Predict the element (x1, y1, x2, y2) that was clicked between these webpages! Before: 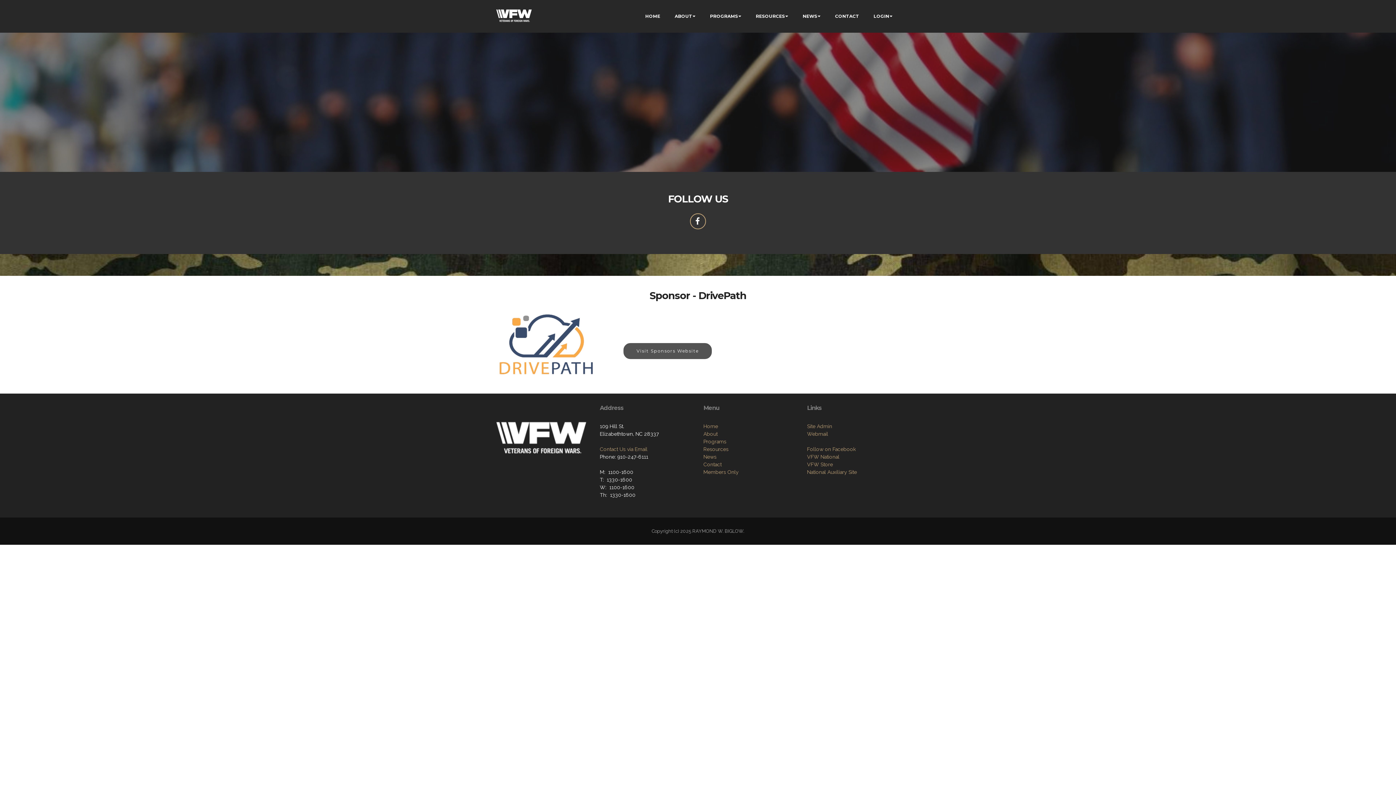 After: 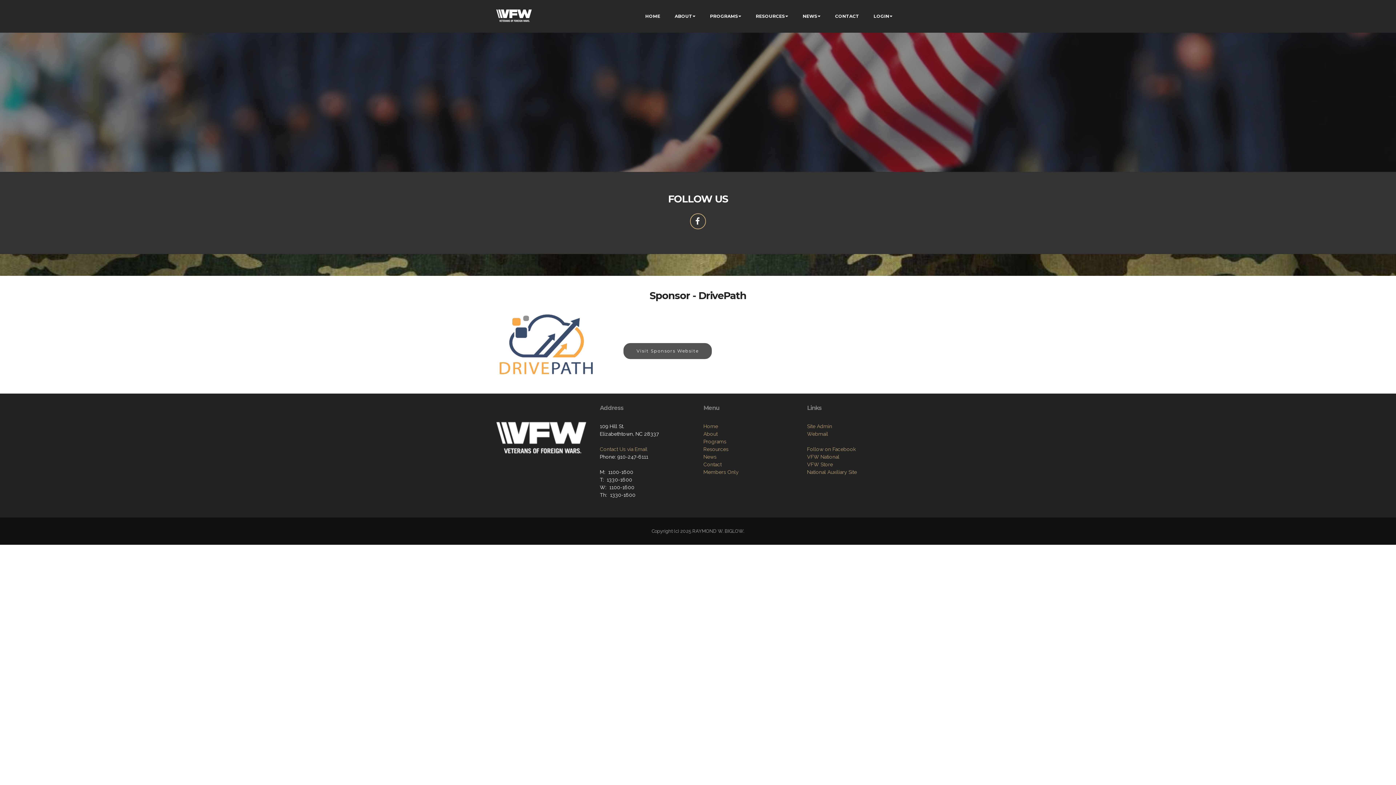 Action: label: Follow on Facebook bbox: (807, 446, 856, 452)